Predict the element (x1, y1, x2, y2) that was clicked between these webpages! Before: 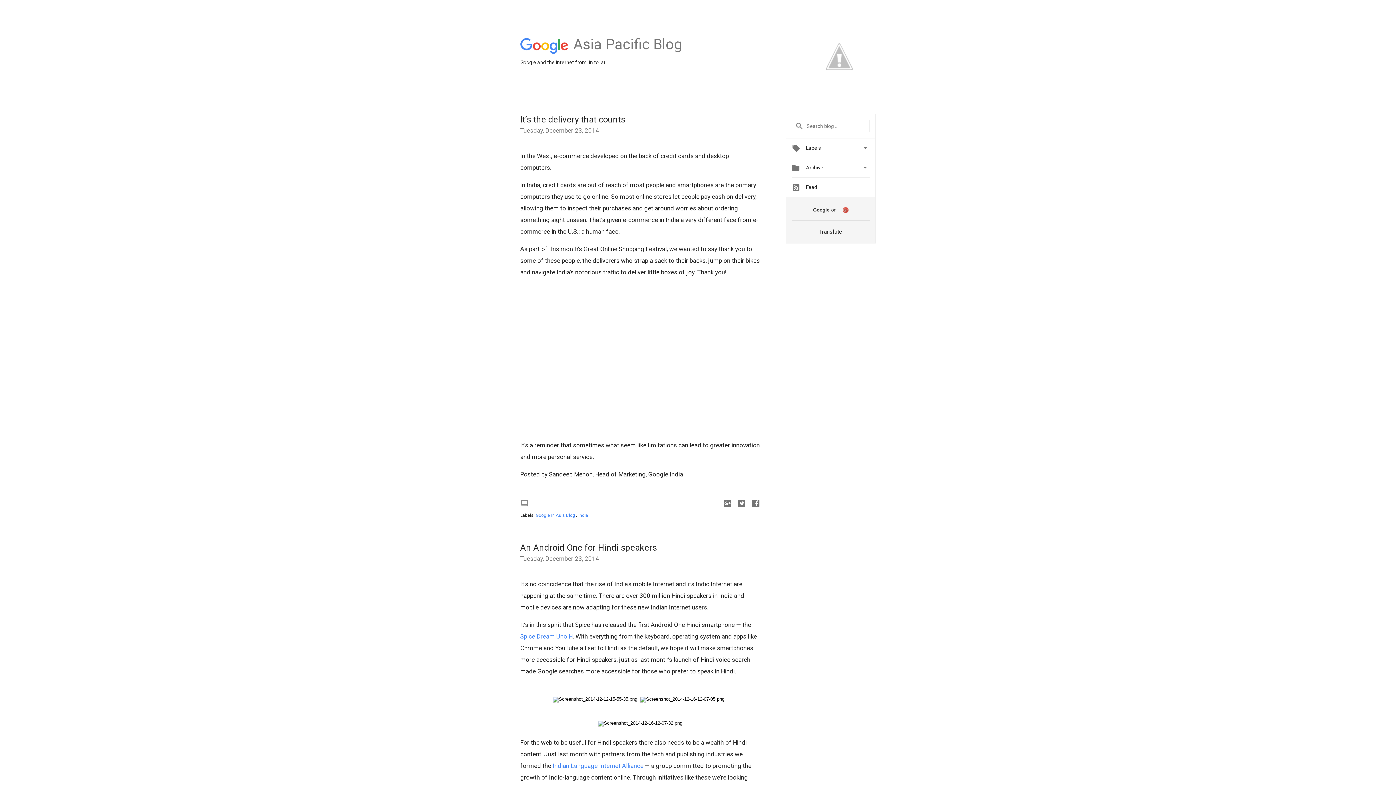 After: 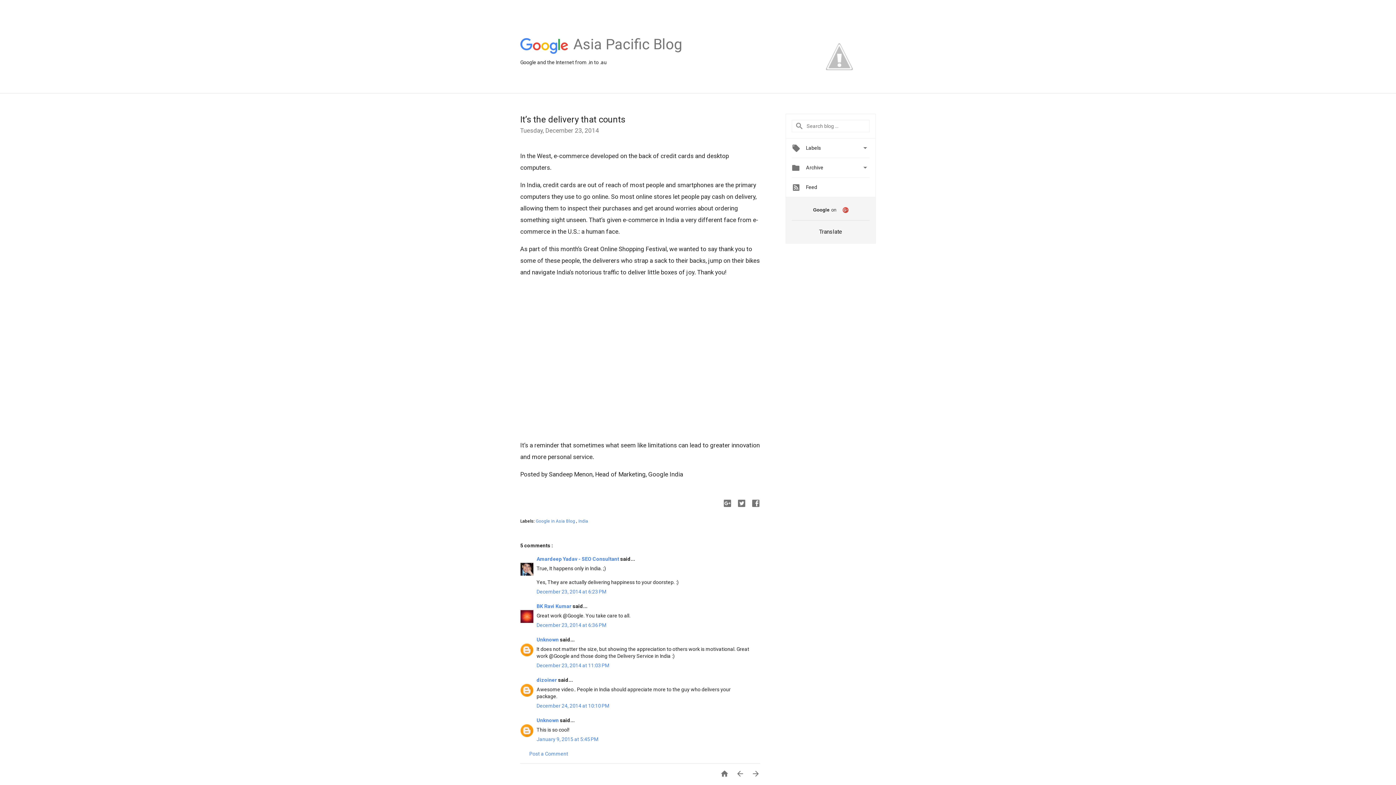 Action: bbox: (520, 114, 625, 124) label: It’s the delivery that counts